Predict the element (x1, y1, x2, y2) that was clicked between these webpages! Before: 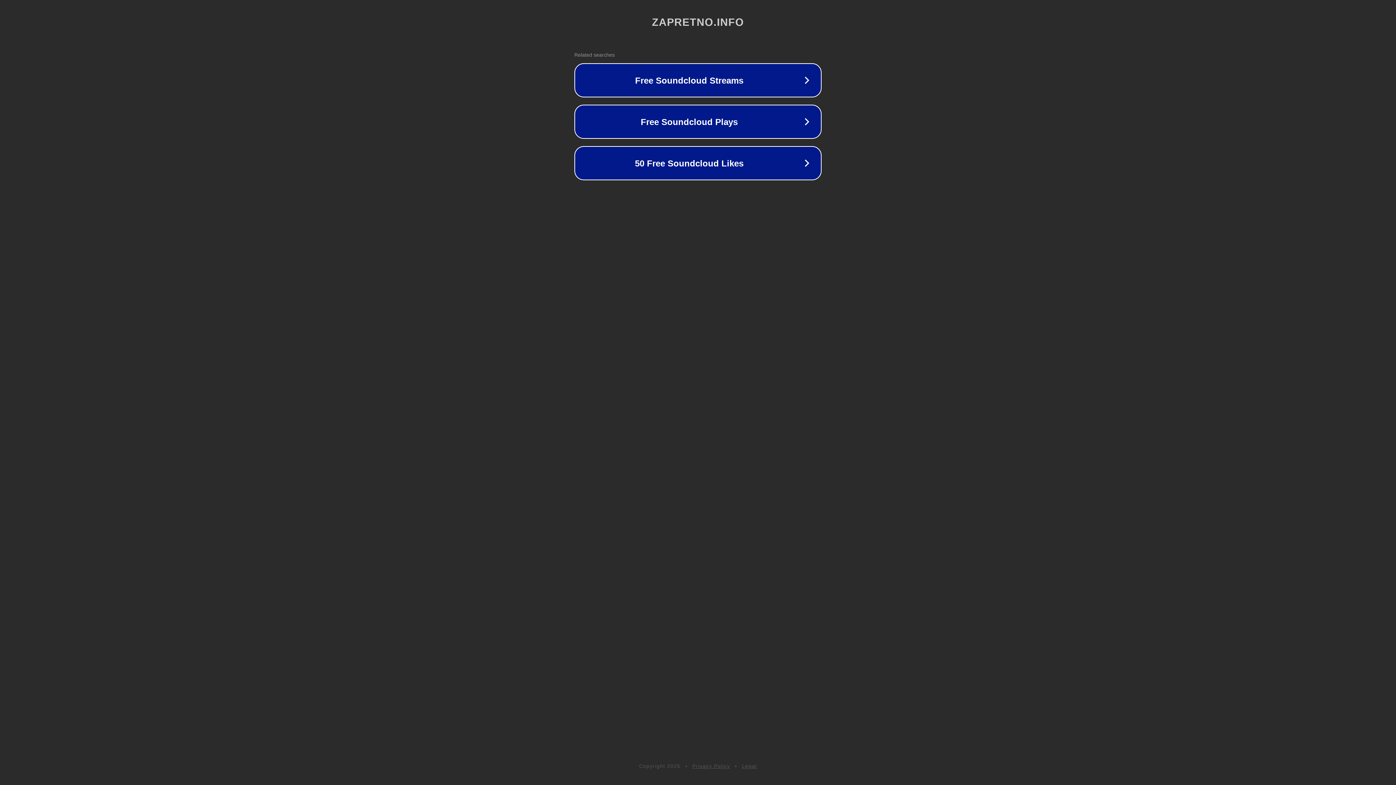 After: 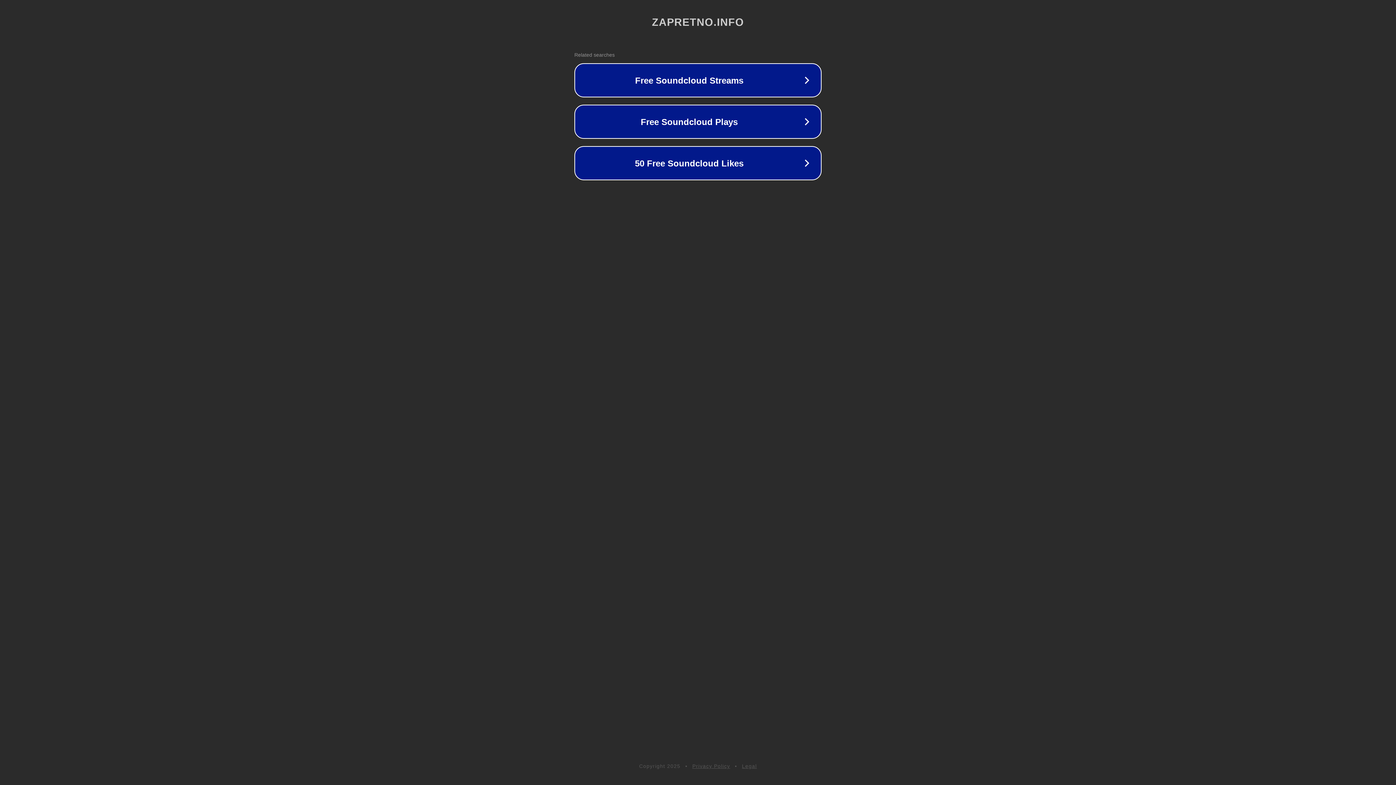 Action: label: Privacy Policy bbox: (692, 763, 730, 769)